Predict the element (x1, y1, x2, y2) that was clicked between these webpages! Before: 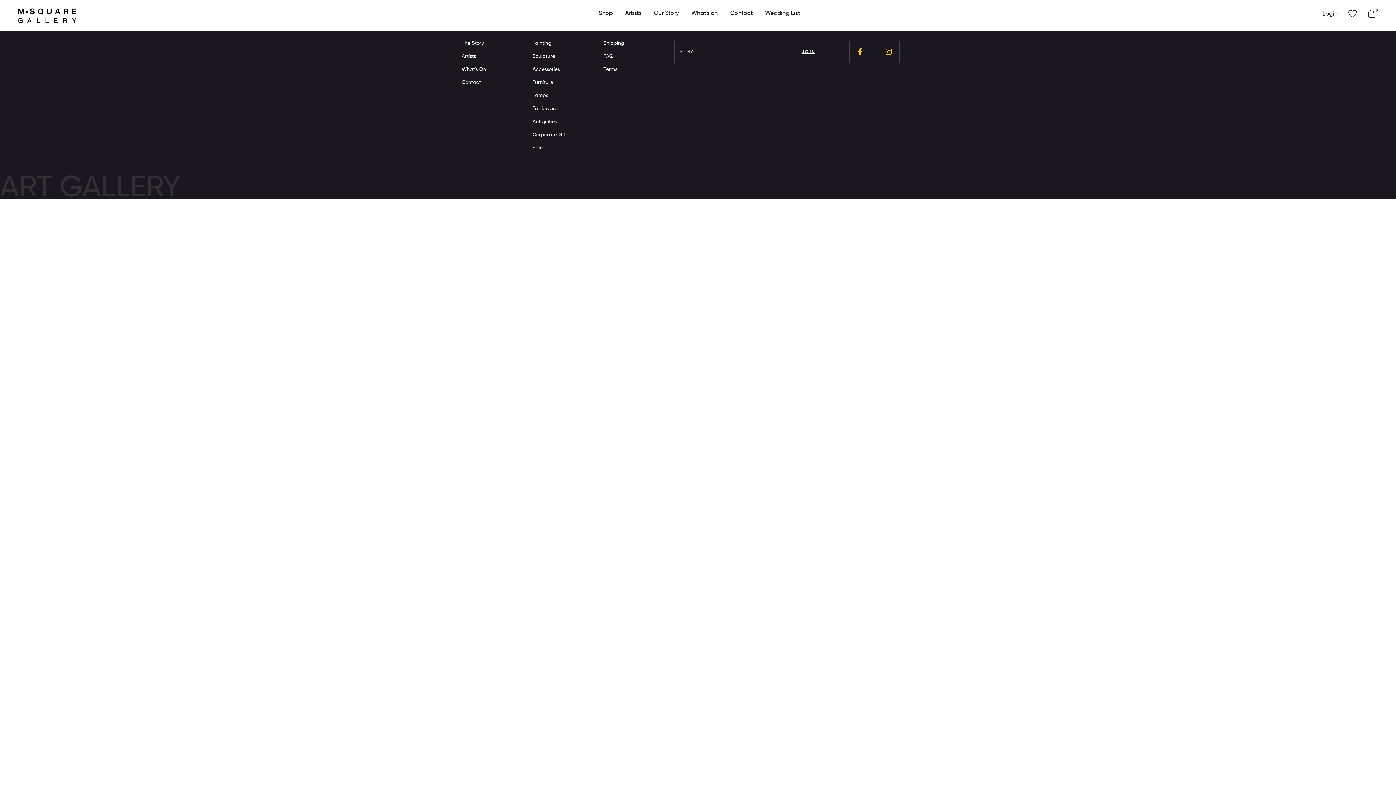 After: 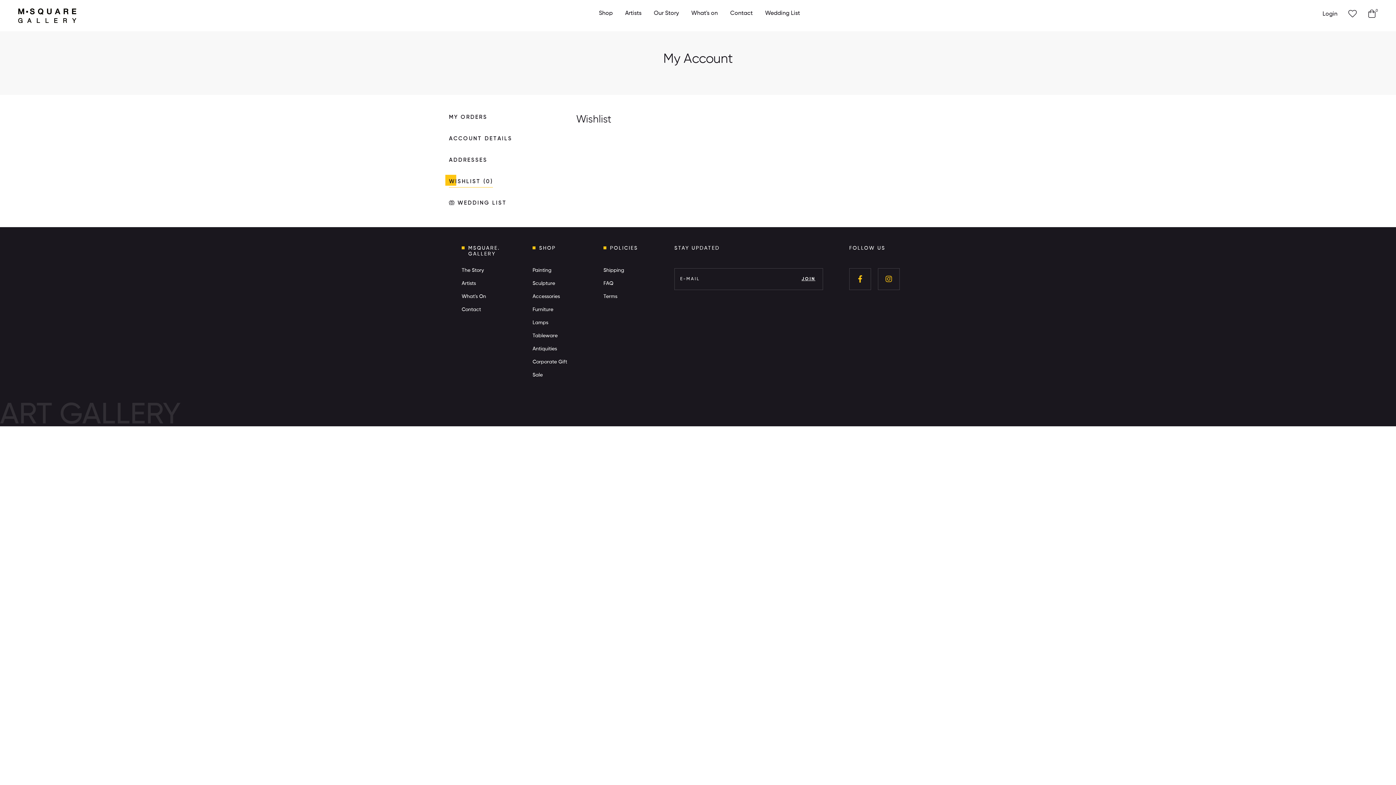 Action: bbox: (1346, 8, 1359, 20)